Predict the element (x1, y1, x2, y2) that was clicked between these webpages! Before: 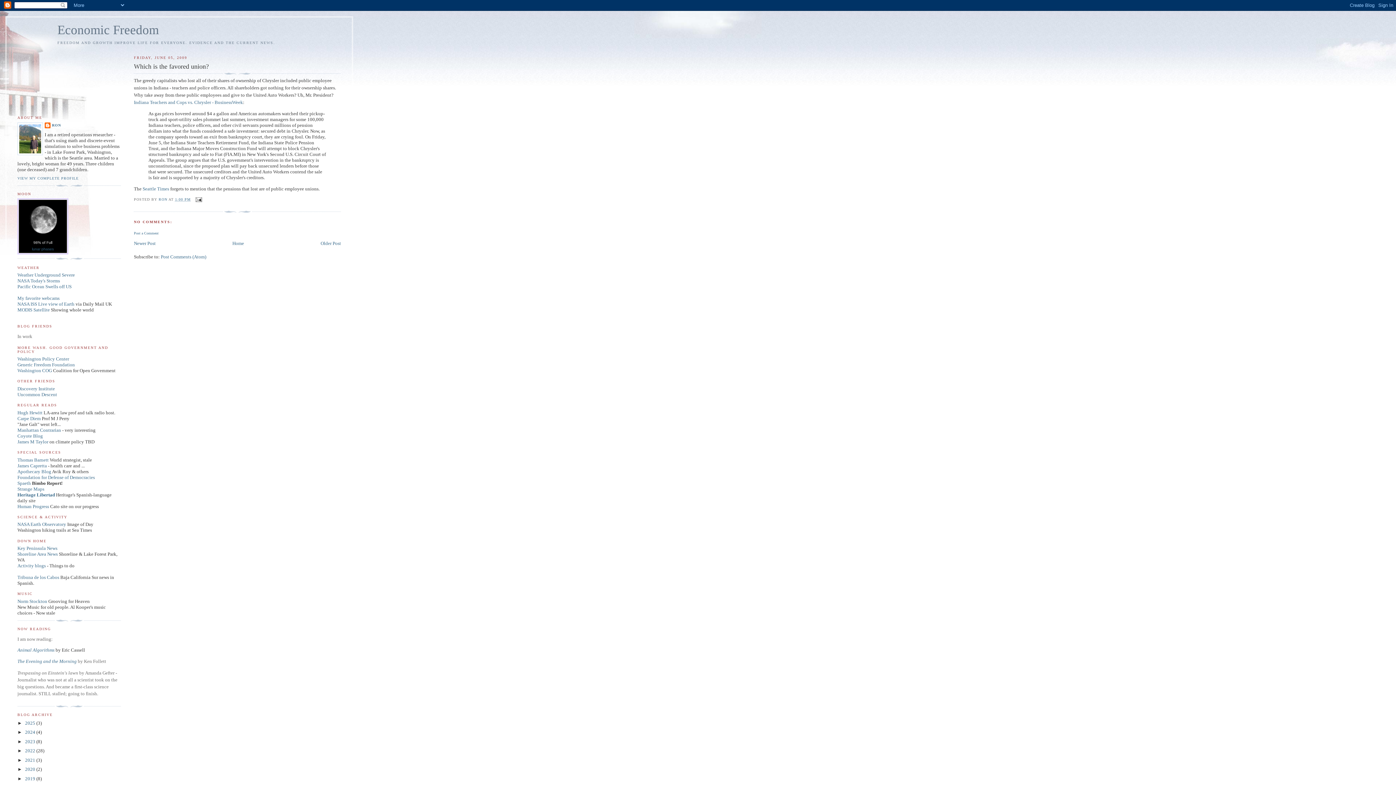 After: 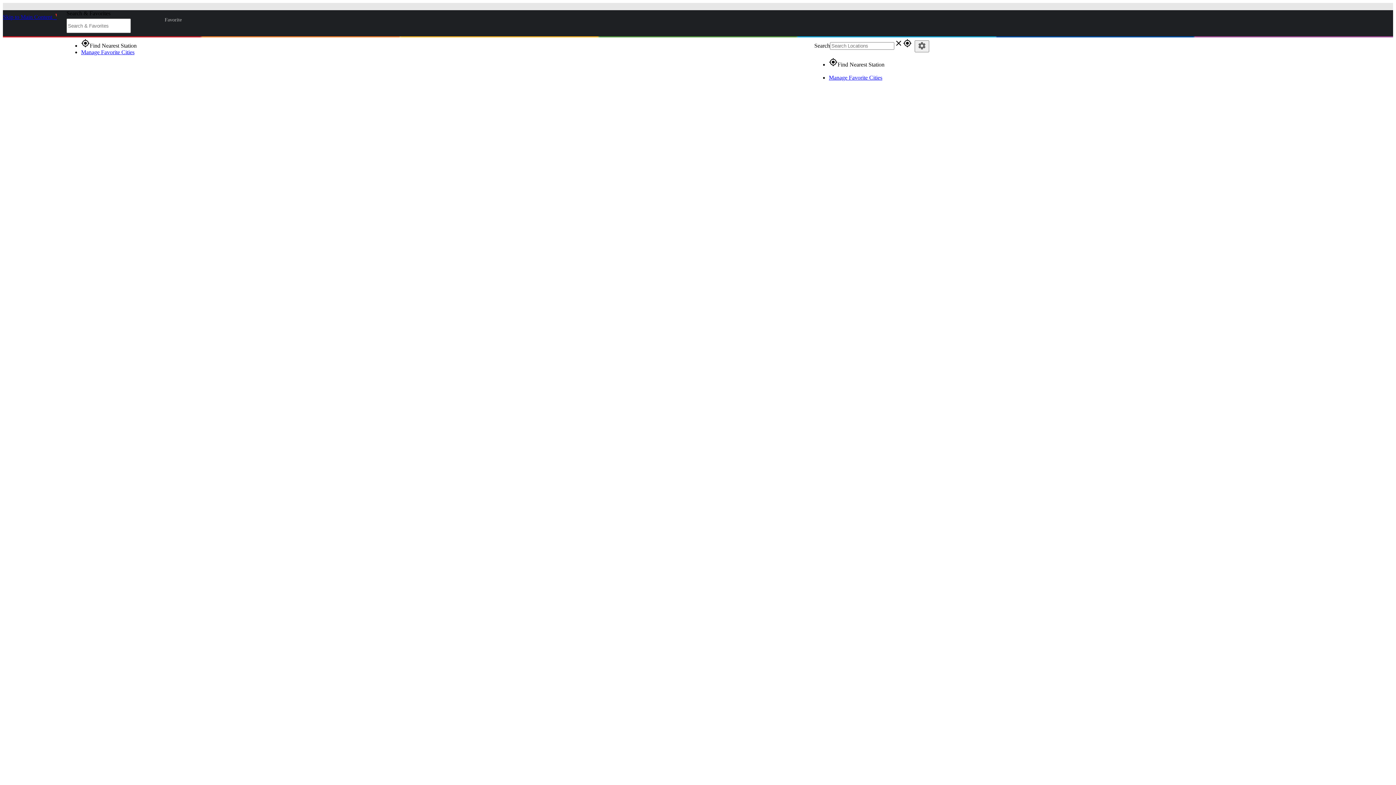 Action: bbox: (17, 272, 74, 277) label: Weather Underground Severe